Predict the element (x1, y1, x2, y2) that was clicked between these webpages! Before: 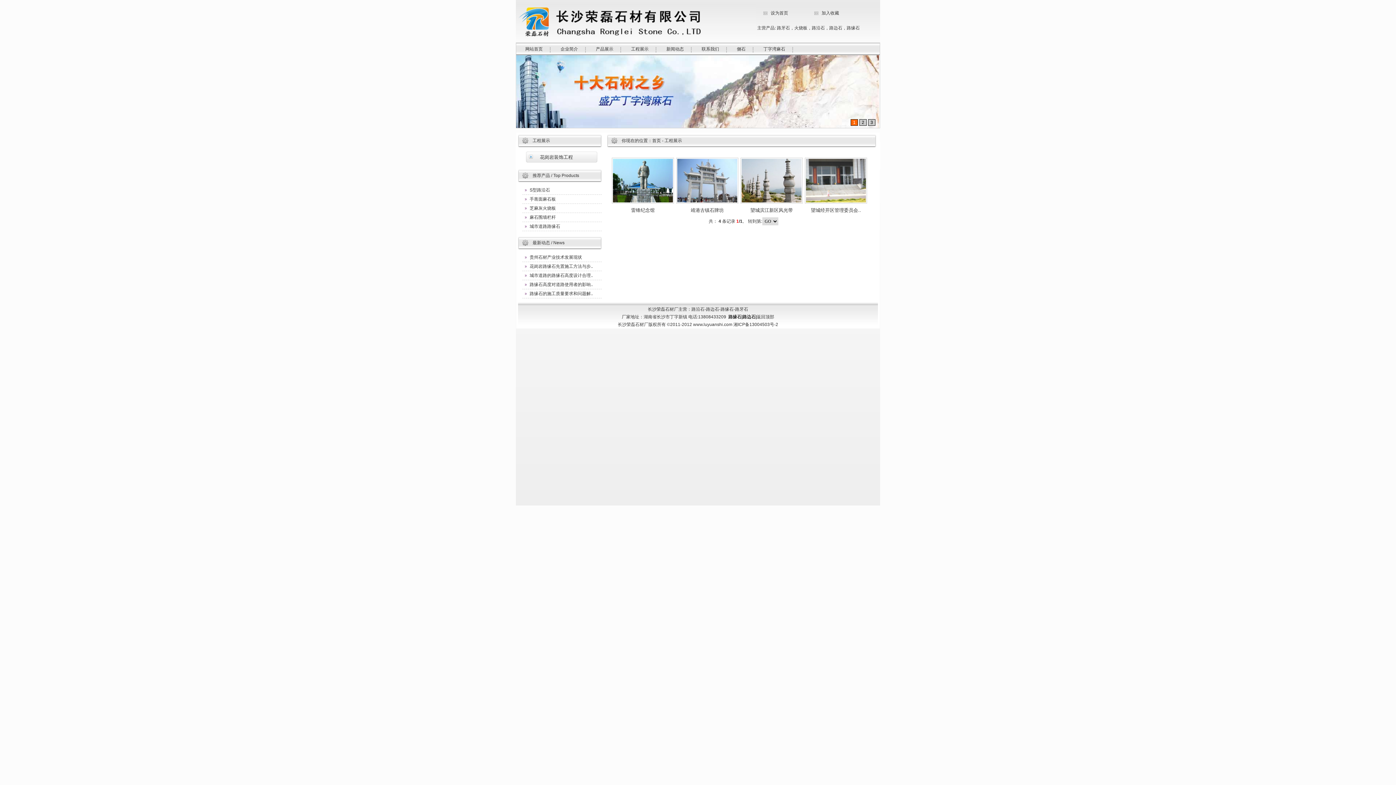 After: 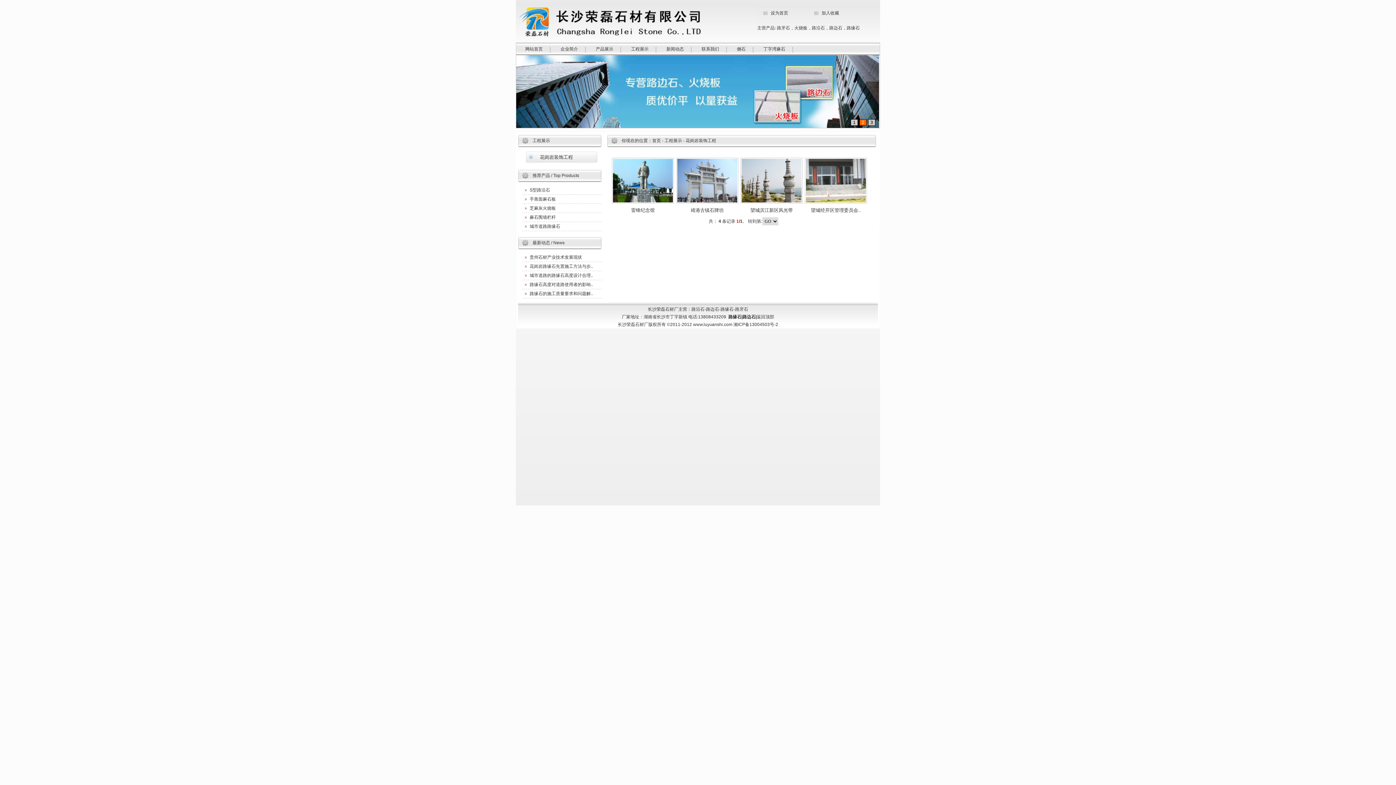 Action: label: 花岗岩装饰工程 bbox: (525, 150, 598, 164)